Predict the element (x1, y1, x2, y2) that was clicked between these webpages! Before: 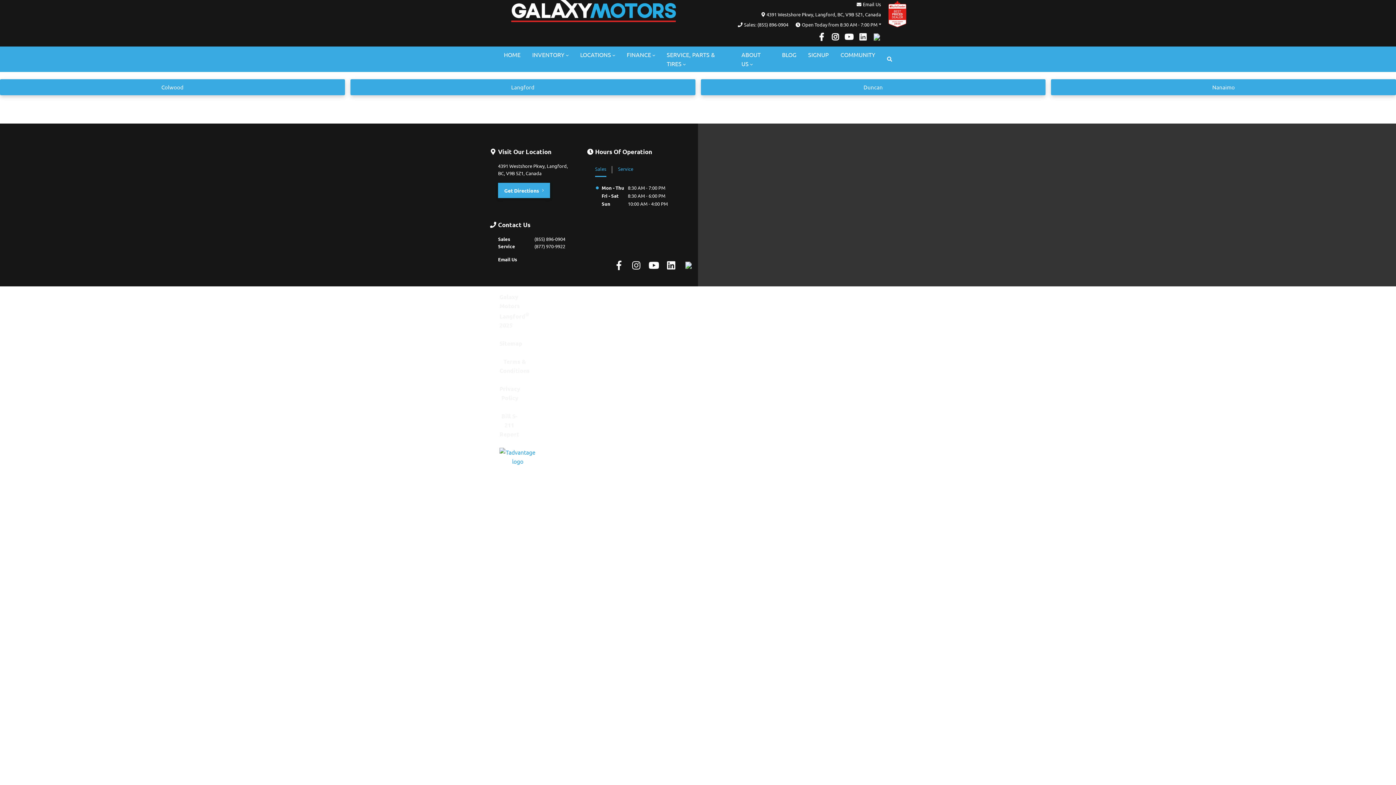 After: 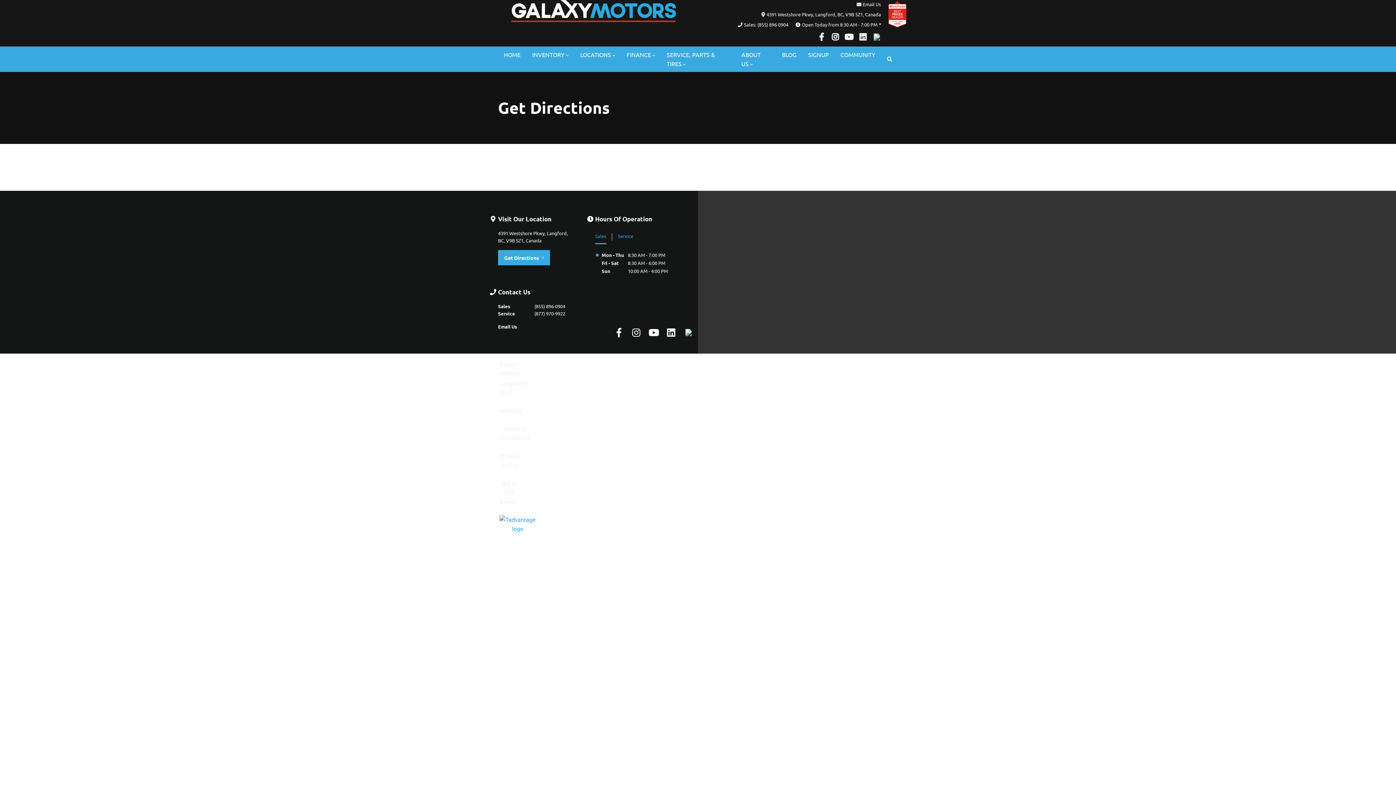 Action: label: Get Directions bbox: (498, 182, 550, 198)